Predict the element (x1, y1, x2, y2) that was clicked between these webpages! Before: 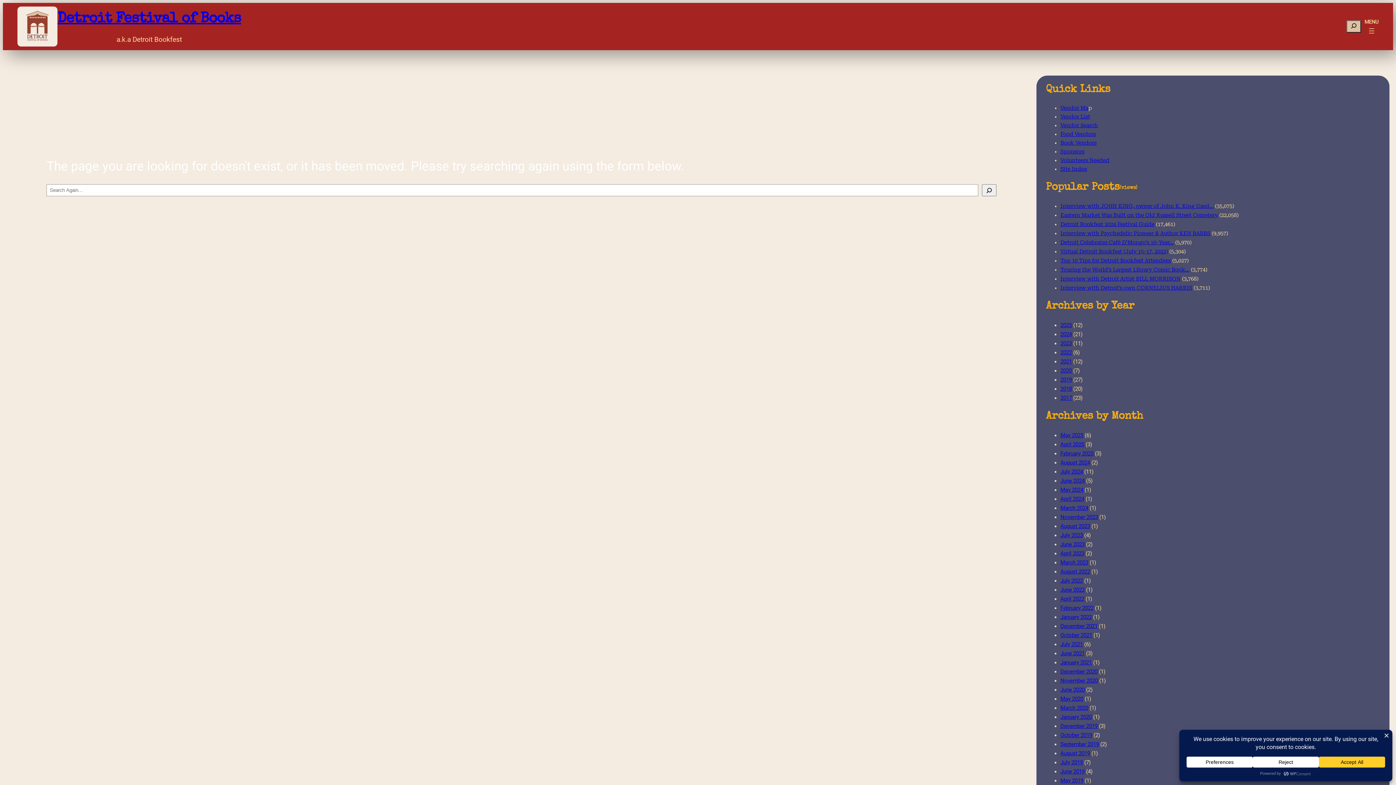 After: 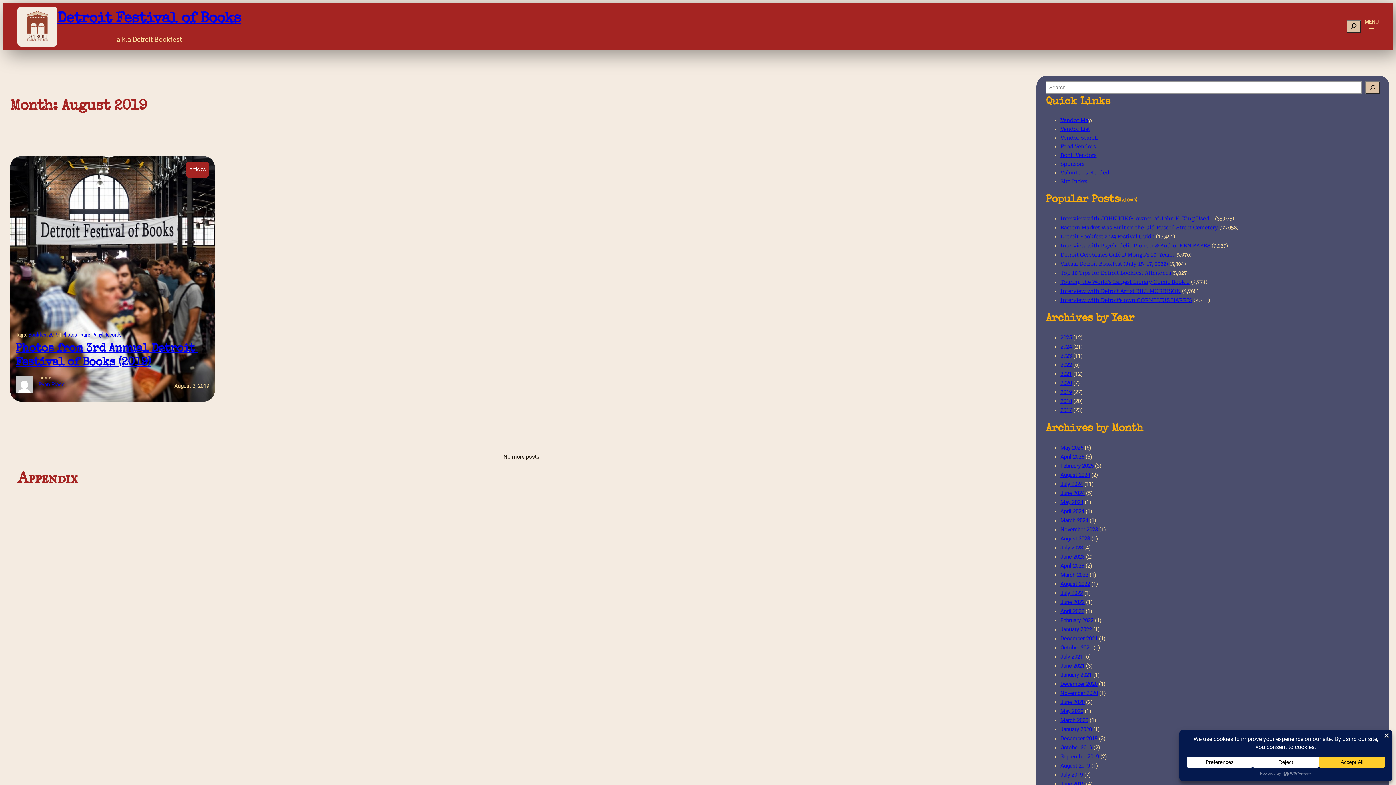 Action: bbox: (1060, 750, 1090, 756) label: August 2019